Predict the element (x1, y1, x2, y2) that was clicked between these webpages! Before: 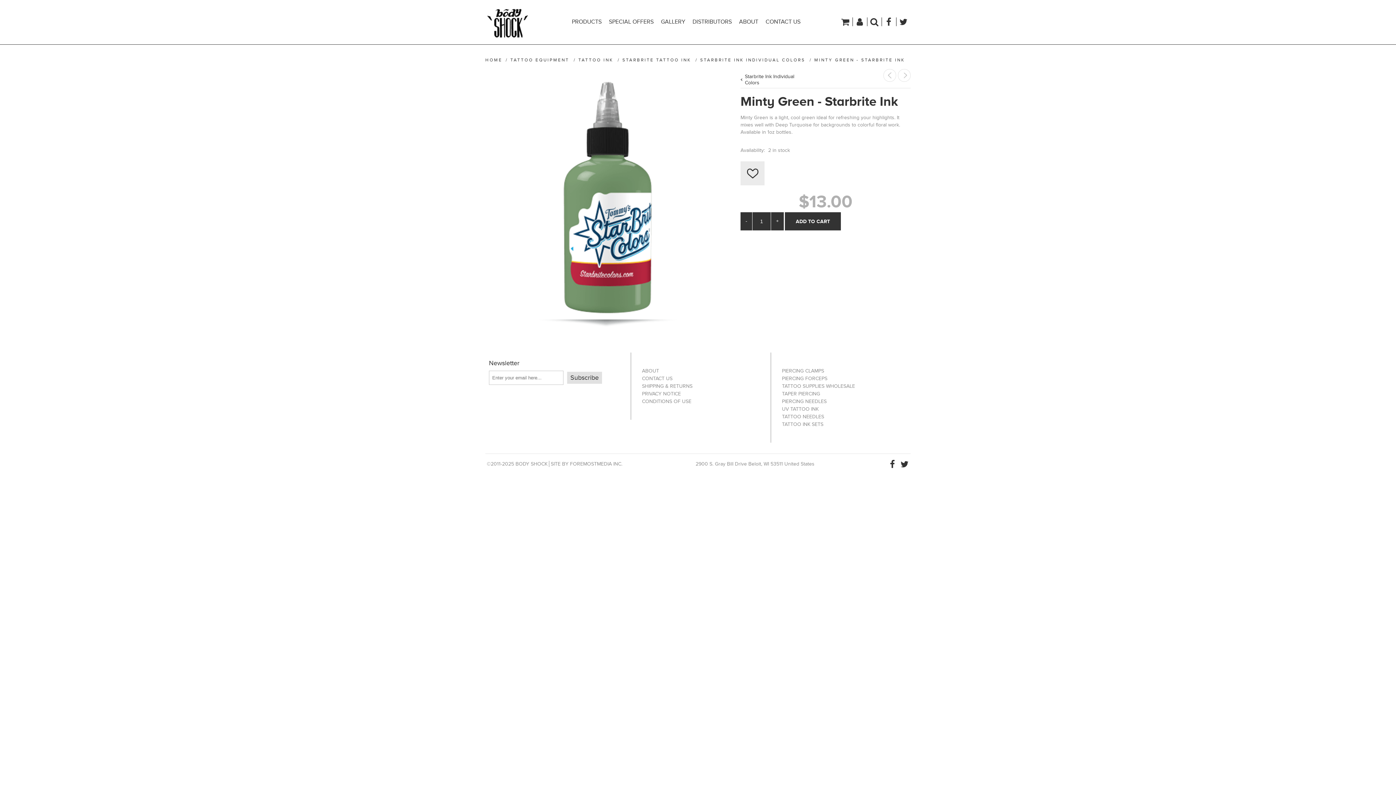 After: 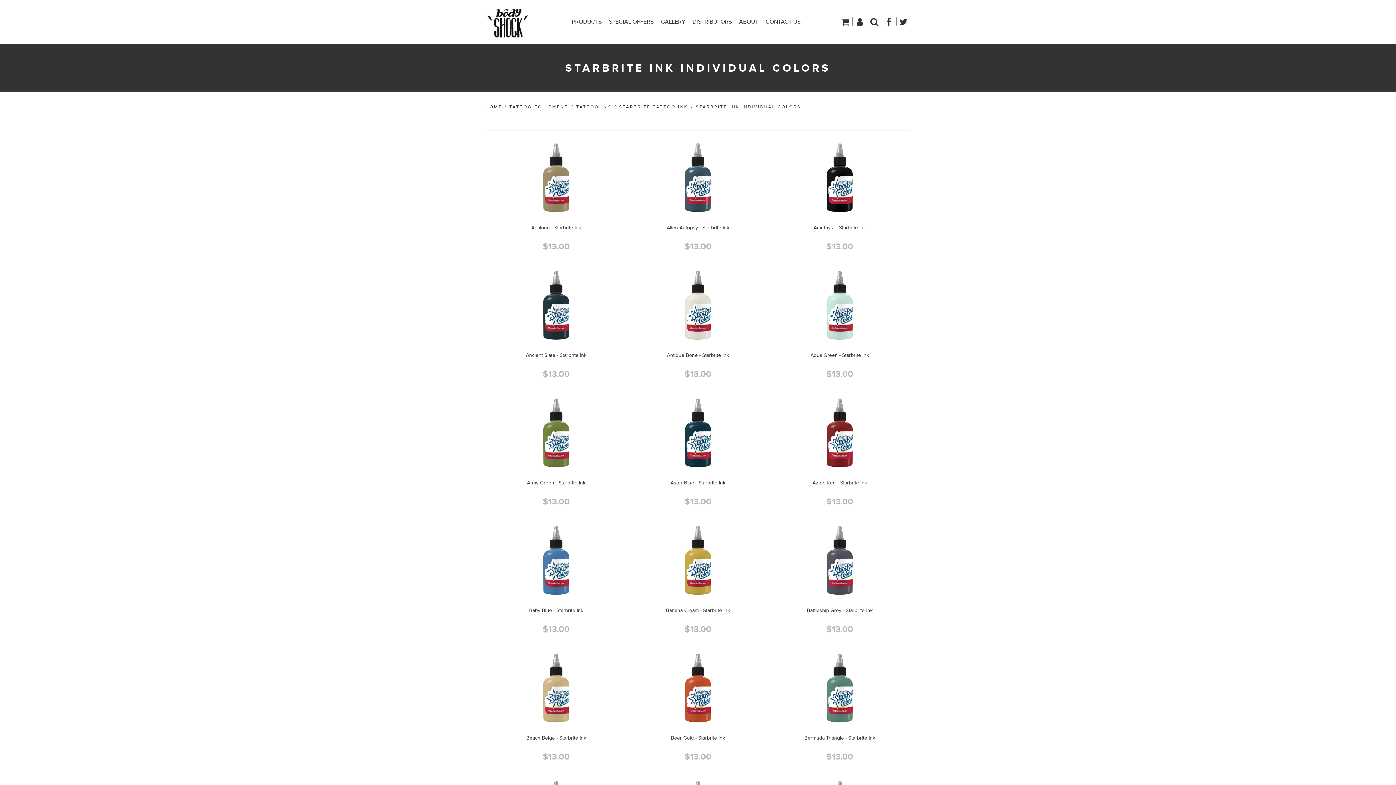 Action: bbox: (740, 71, 809, 87) label: Starbrite Ink Individual Colors